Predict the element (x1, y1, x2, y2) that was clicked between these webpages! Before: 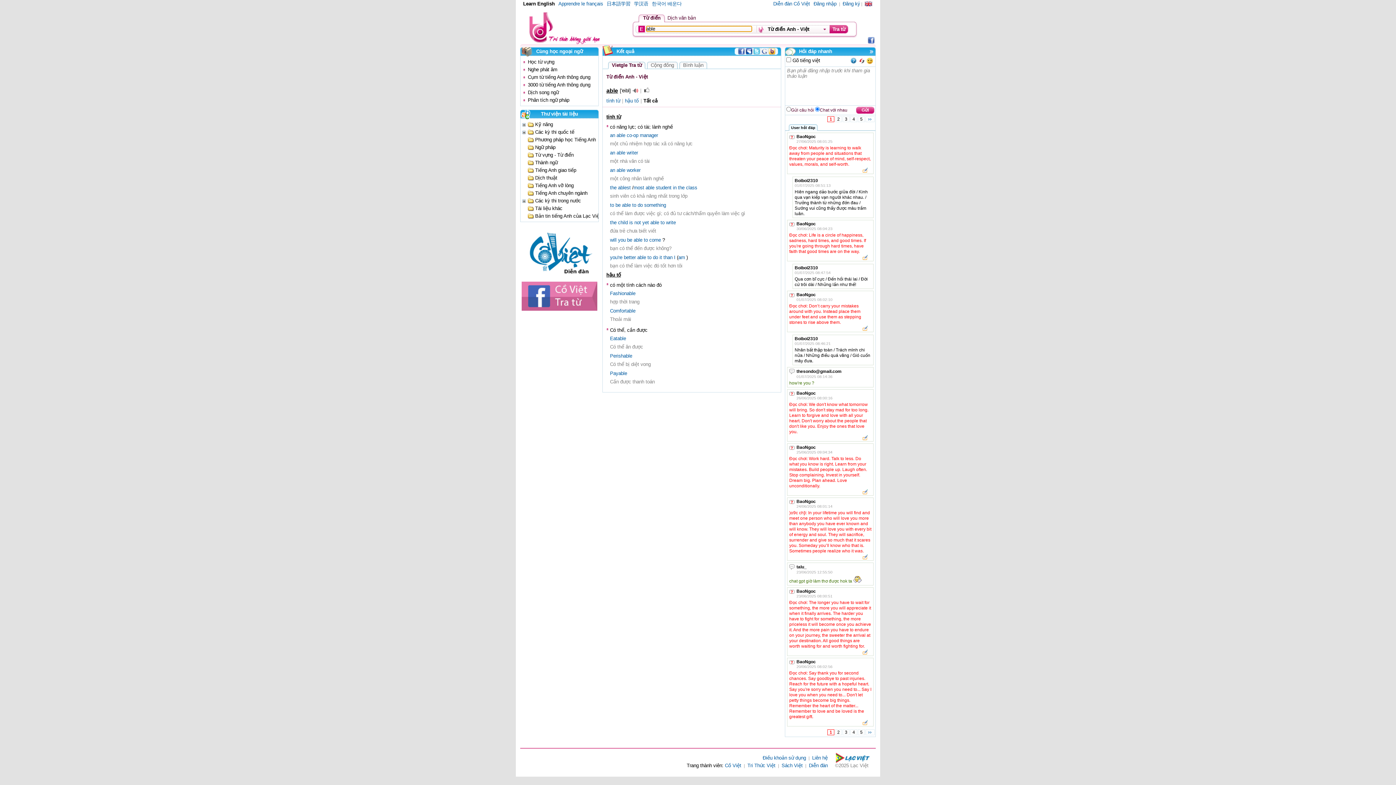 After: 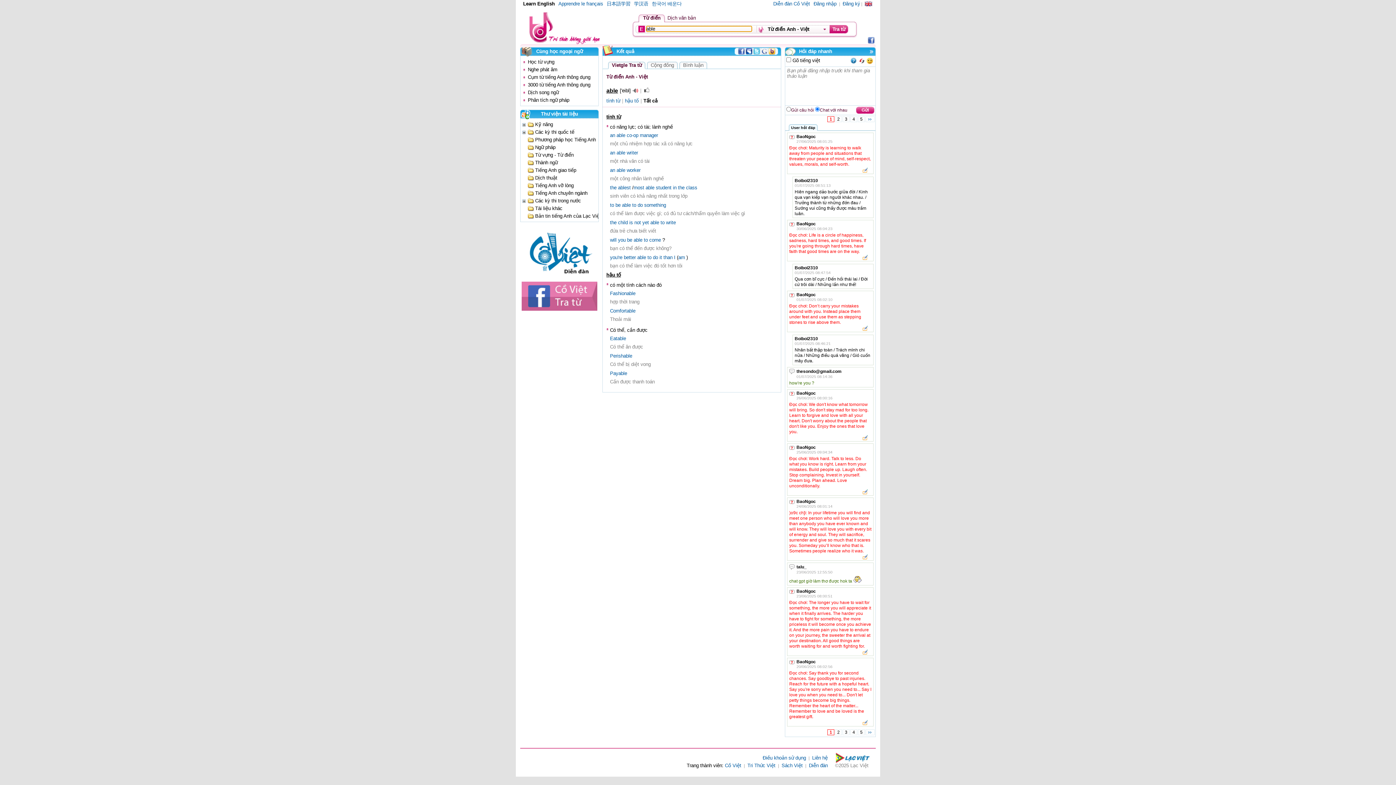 Action: label: able bbox: (633, 237, 642, 242)